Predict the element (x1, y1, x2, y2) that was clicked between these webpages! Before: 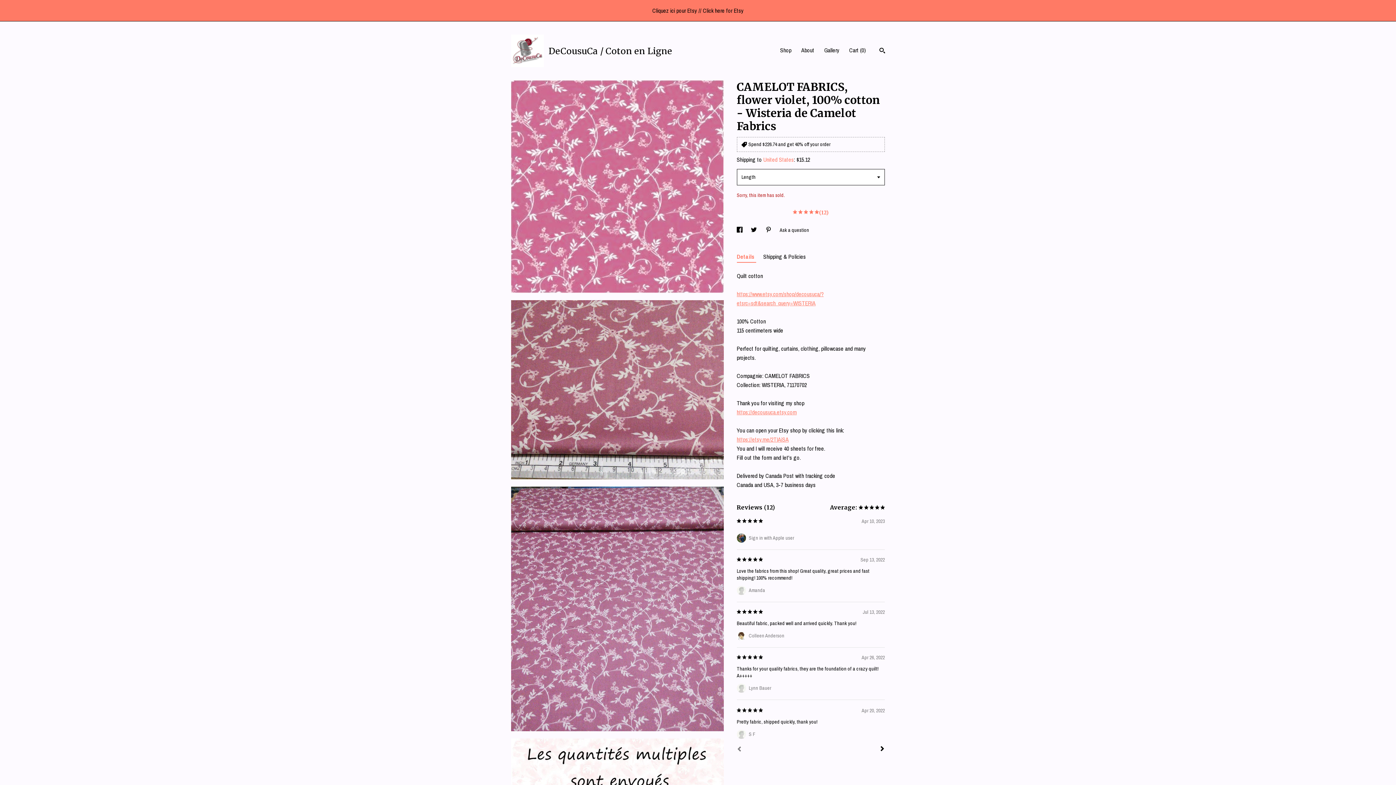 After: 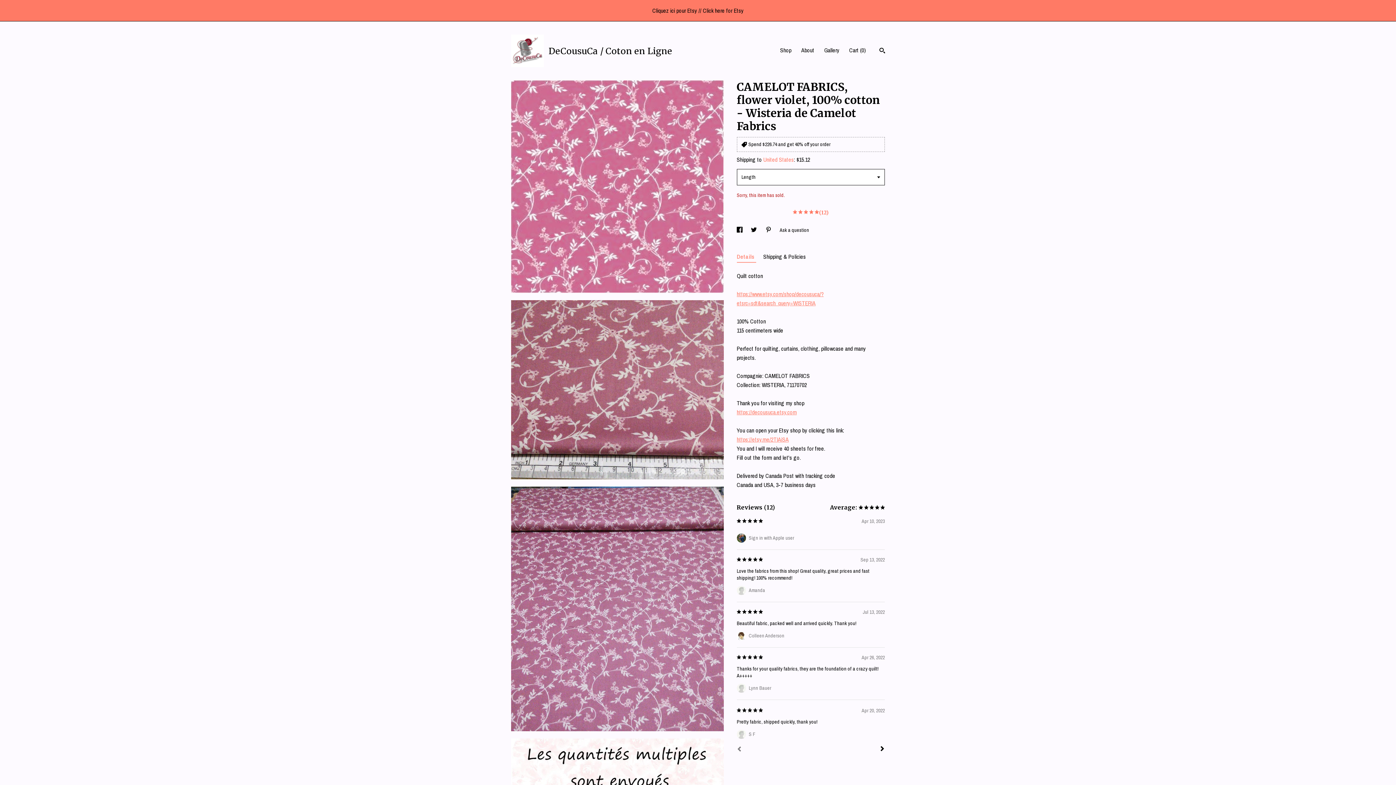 Action: label: Details  bbox: (736, 251, 756, 263)